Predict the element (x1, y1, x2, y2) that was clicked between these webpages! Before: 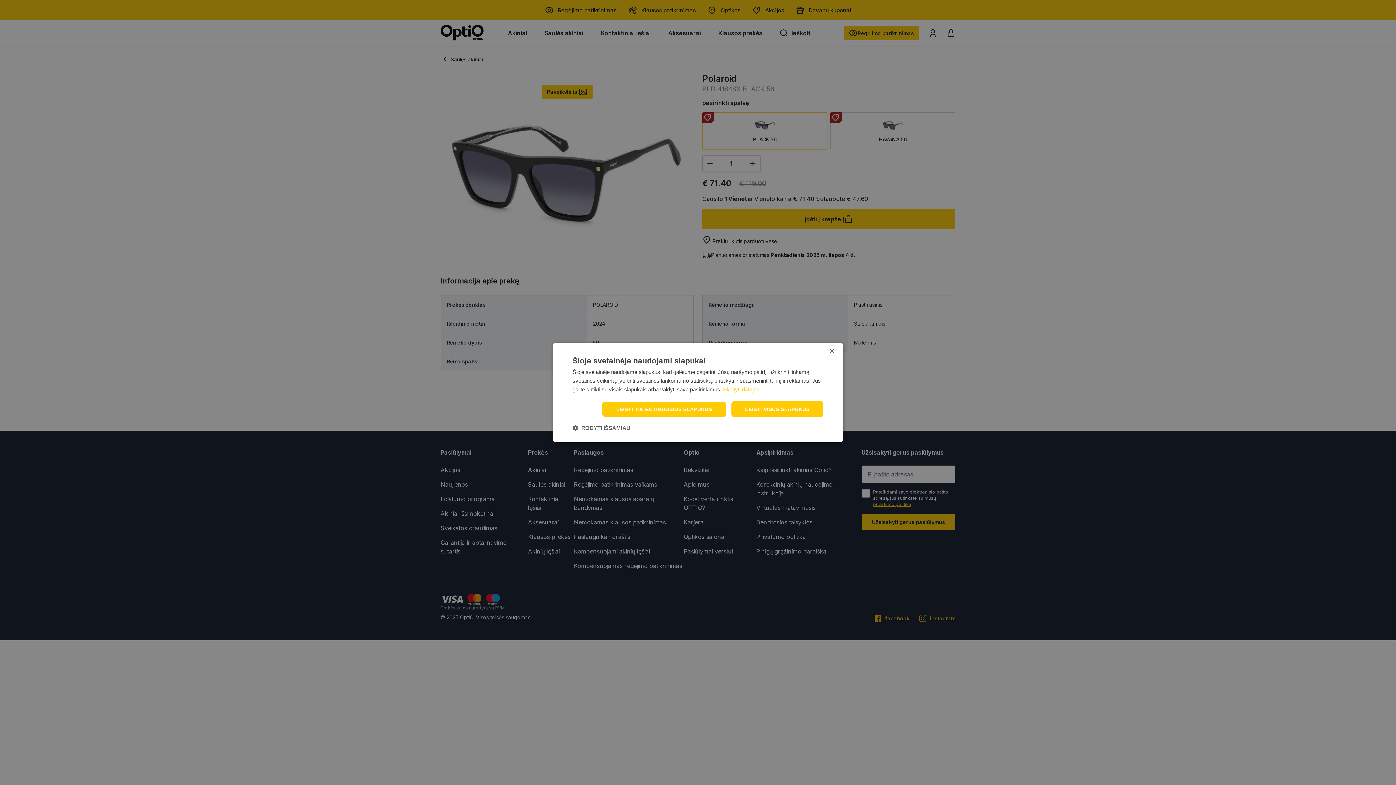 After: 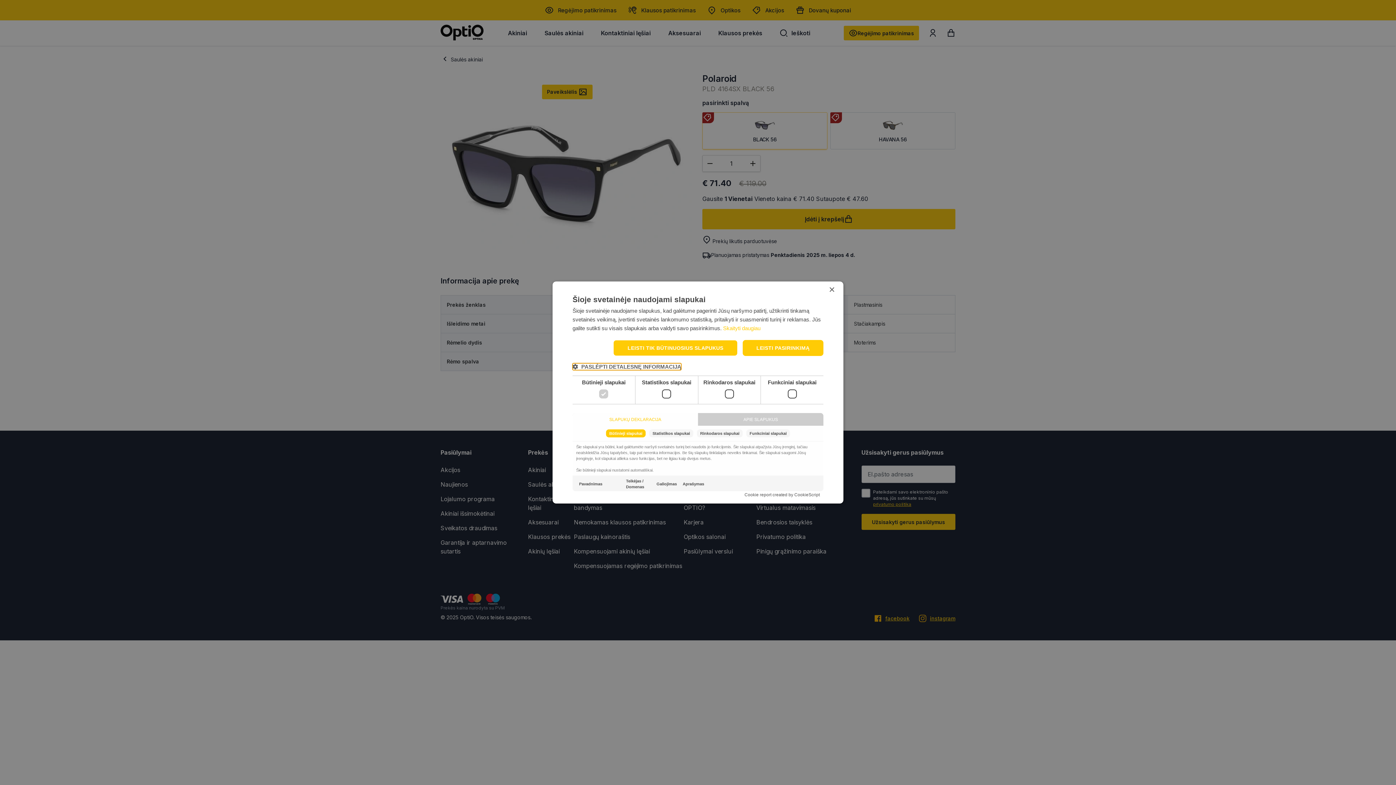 Action: bbox: (572, 424, 630, 431) label:  RODYTI IŠSAMIAU